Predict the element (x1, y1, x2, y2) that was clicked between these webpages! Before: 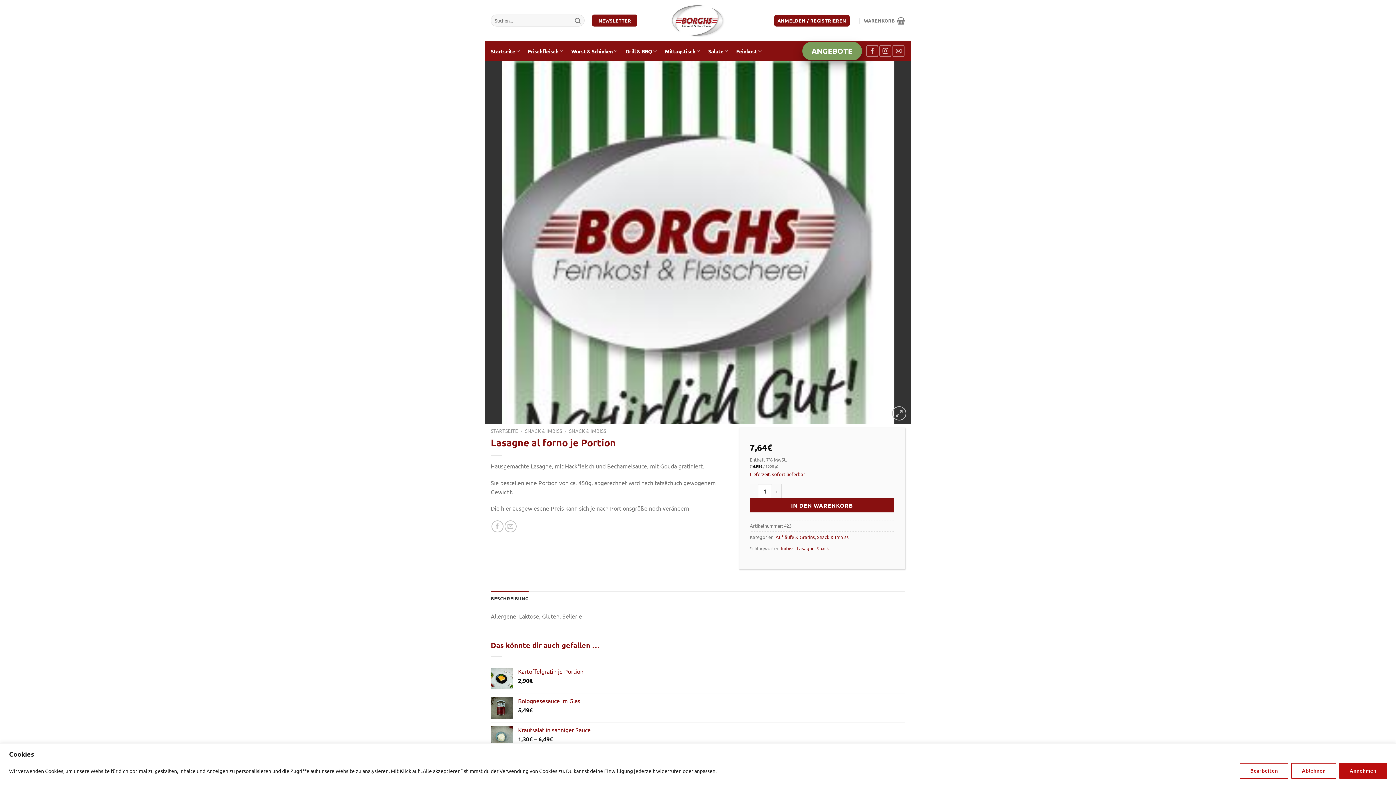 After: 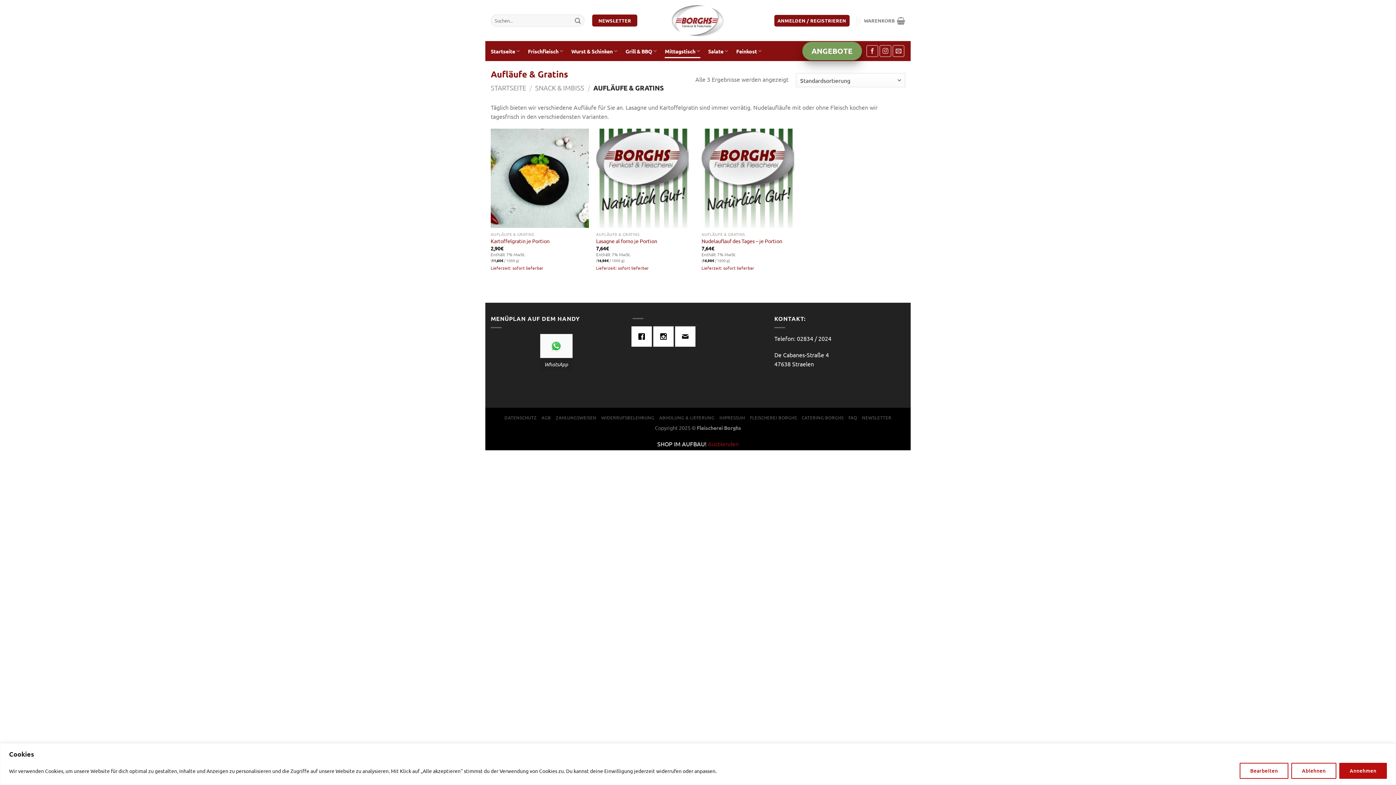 Action: bbox: (775, 534, 815, 540) label: Aufläufe & Gratins